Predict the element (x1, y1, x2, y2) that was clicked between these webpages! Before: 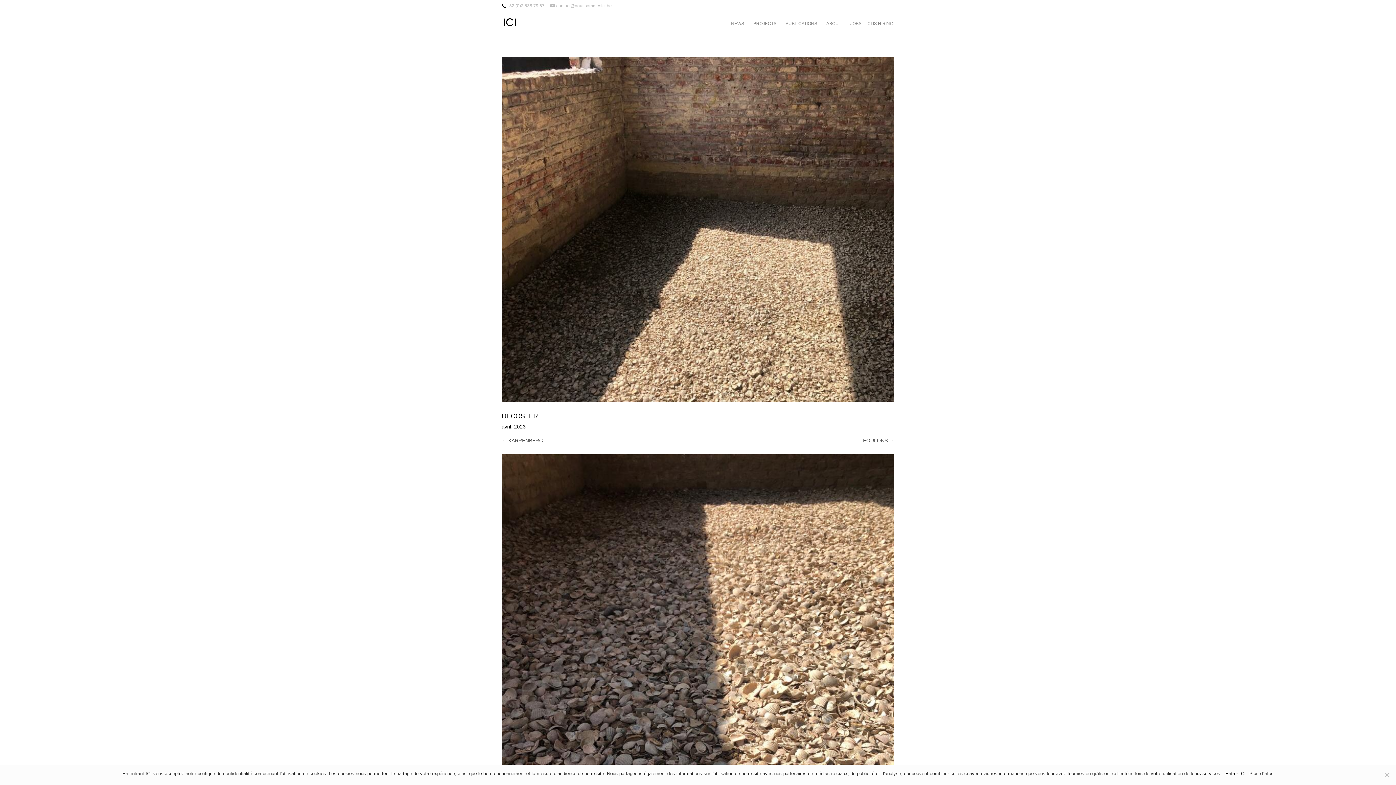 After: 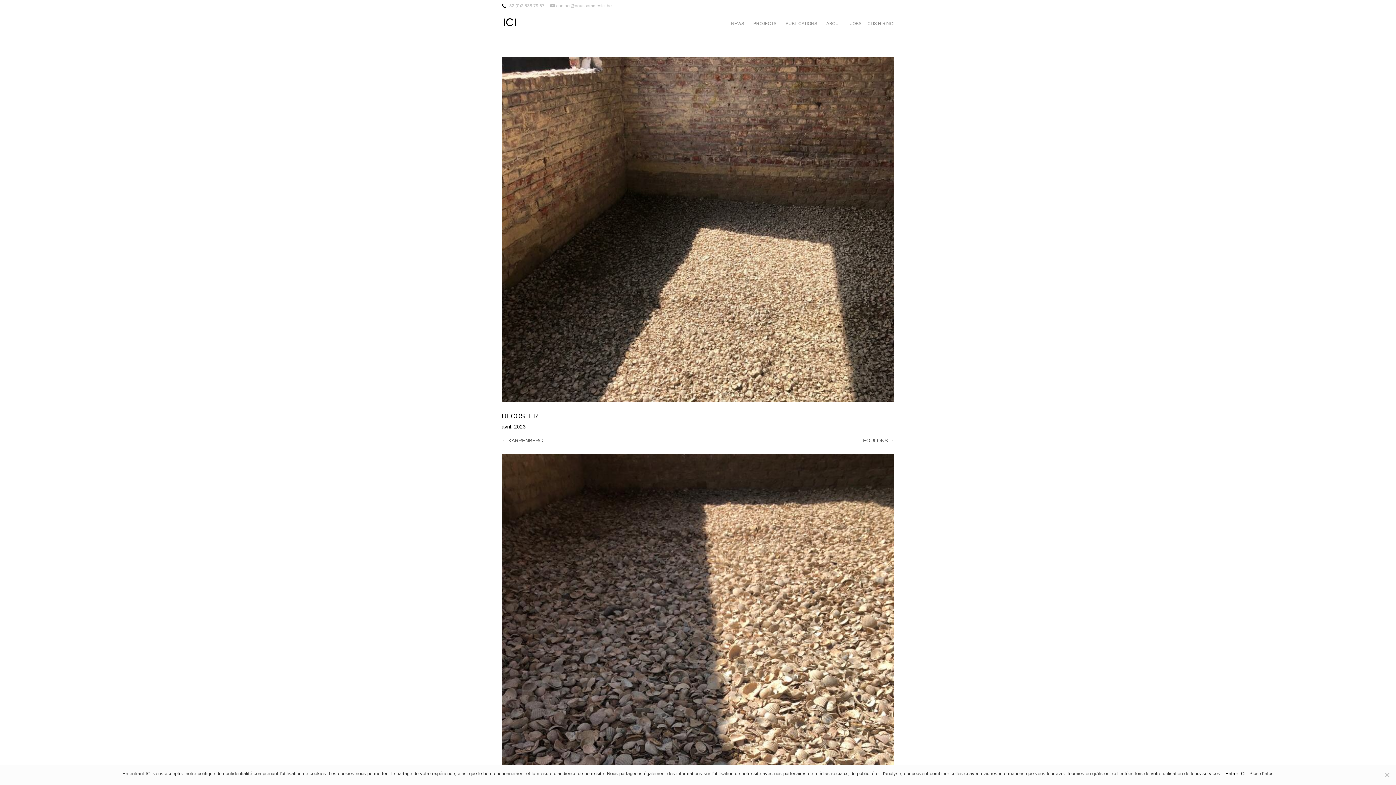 Action: bbox: (1249, 770, 1274, 777) label: Plus d'infos